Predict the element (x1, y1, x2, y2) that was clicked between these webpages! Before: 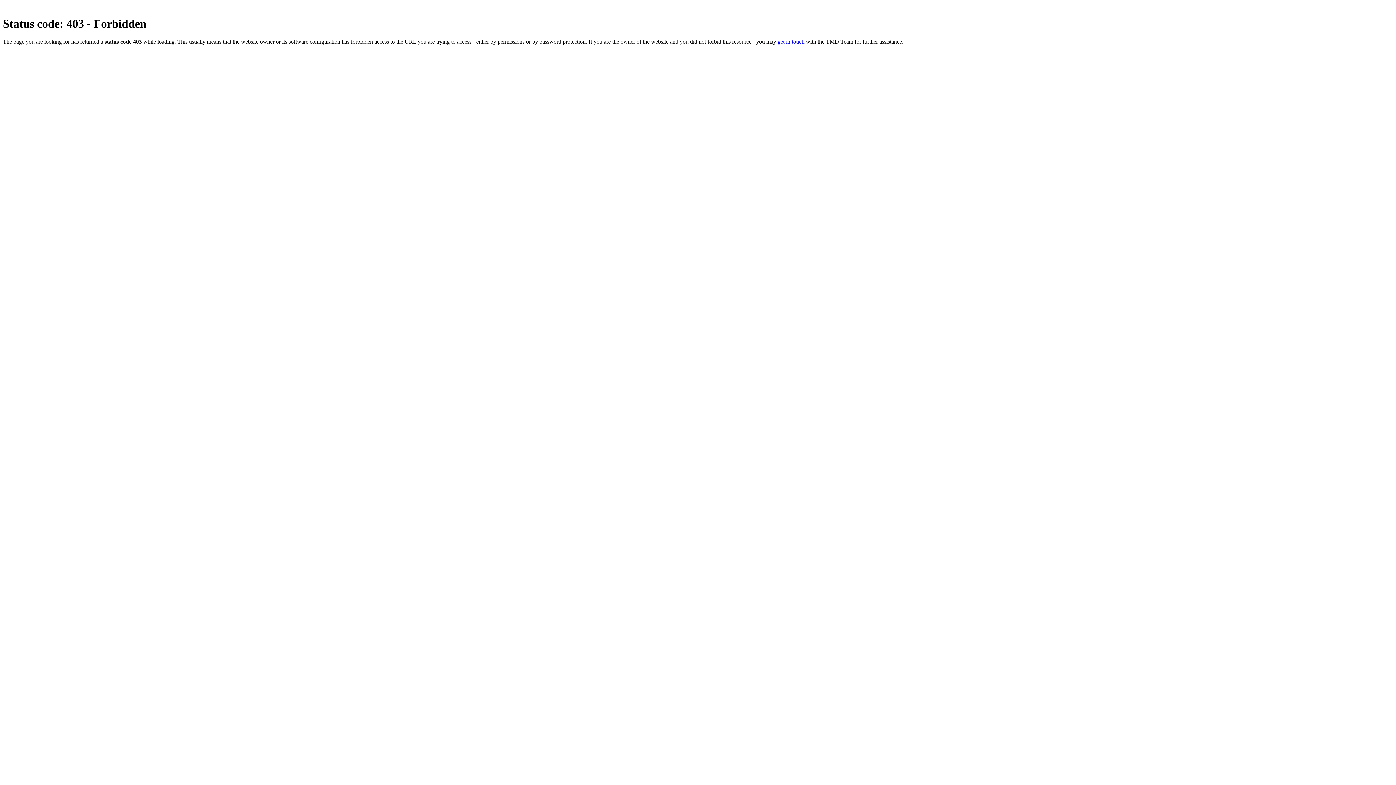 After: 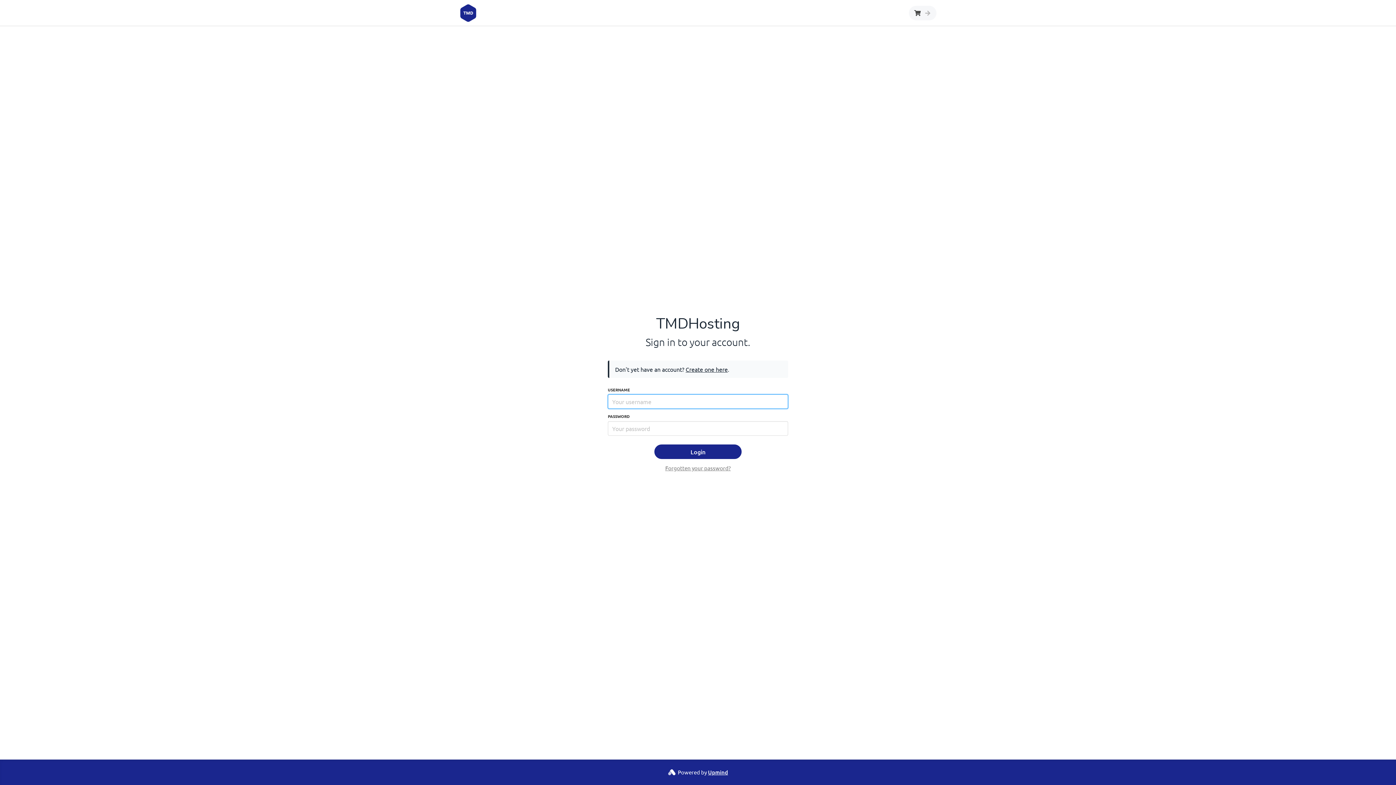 Action: label: get in touch bbox: (777, 38, 804, 44)